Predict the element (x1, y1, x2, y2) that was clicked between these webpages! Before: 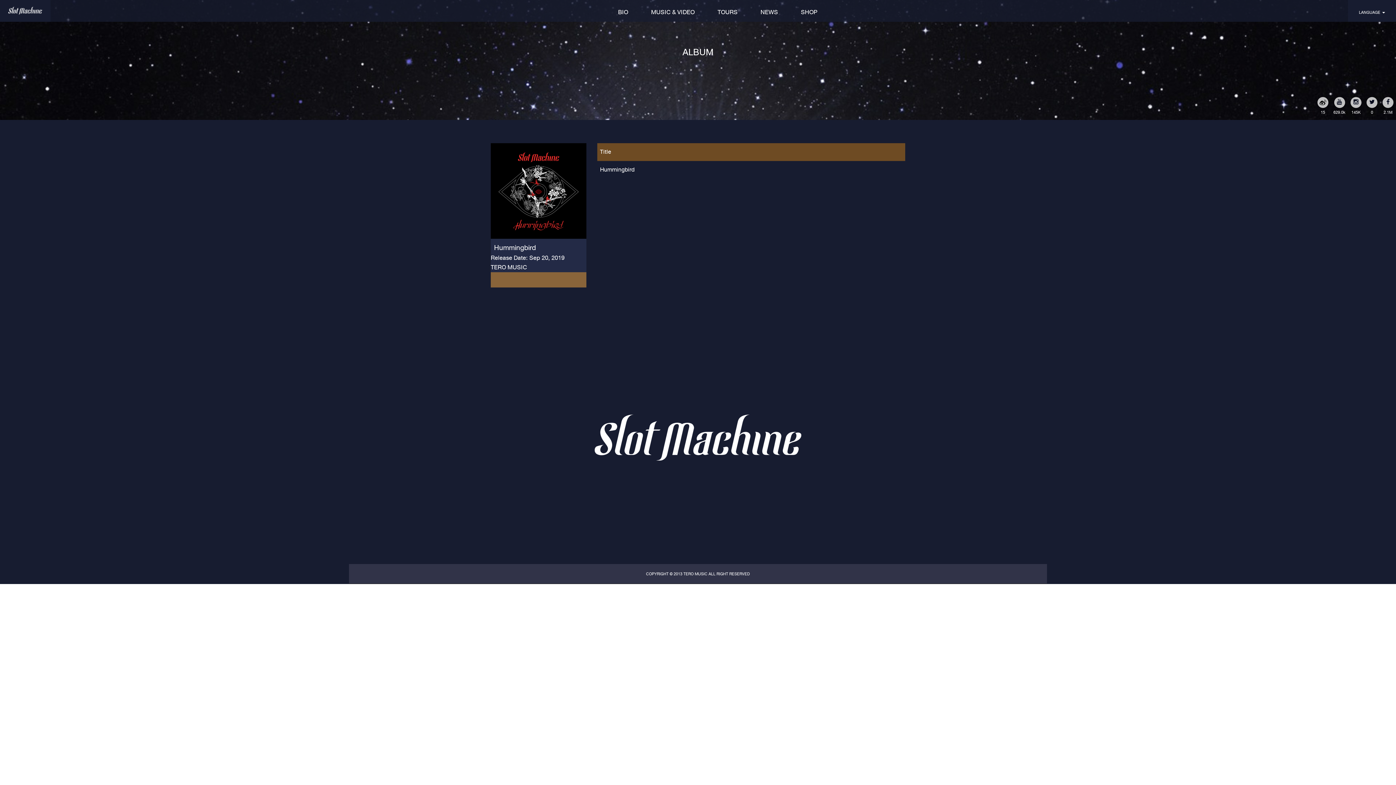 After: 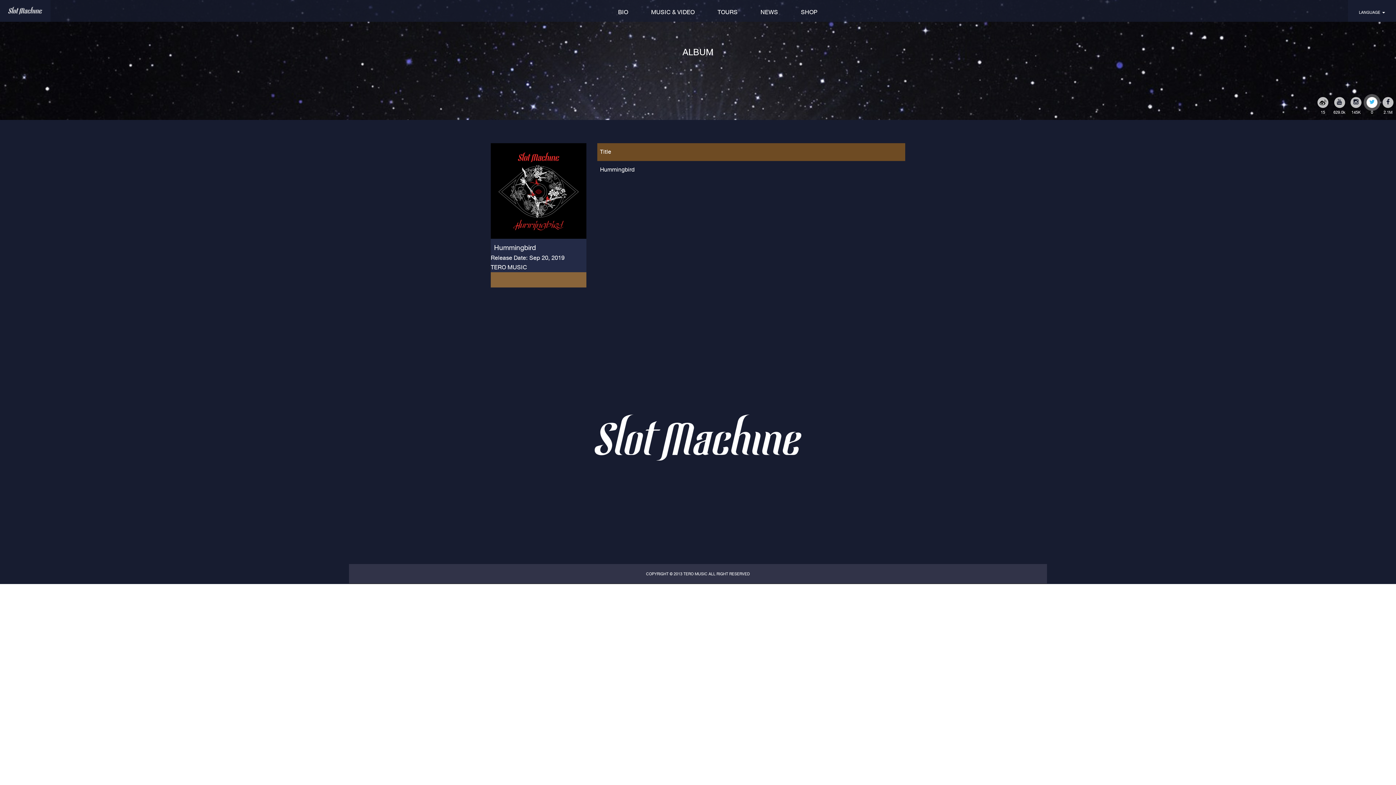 Action: bbox: (1366, 96, 1377, 107)